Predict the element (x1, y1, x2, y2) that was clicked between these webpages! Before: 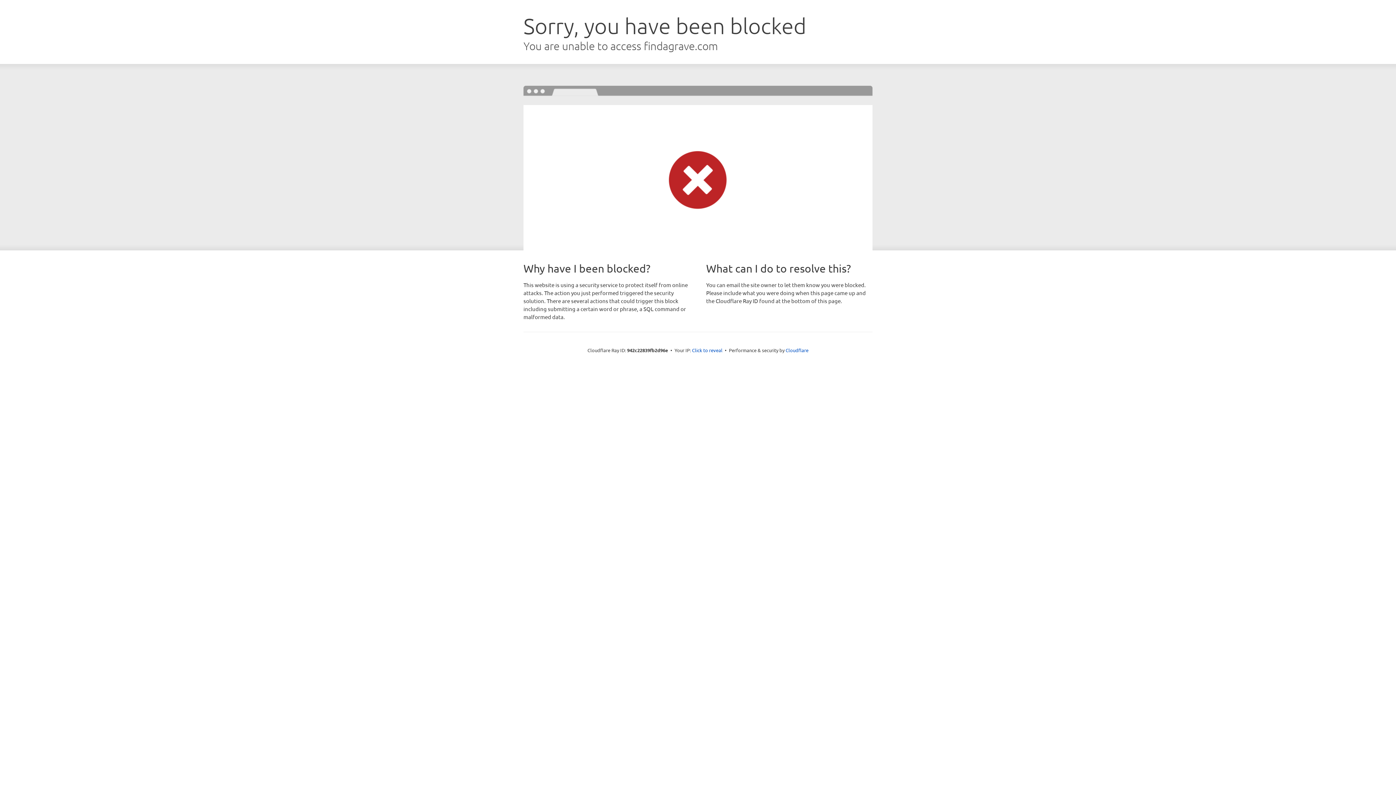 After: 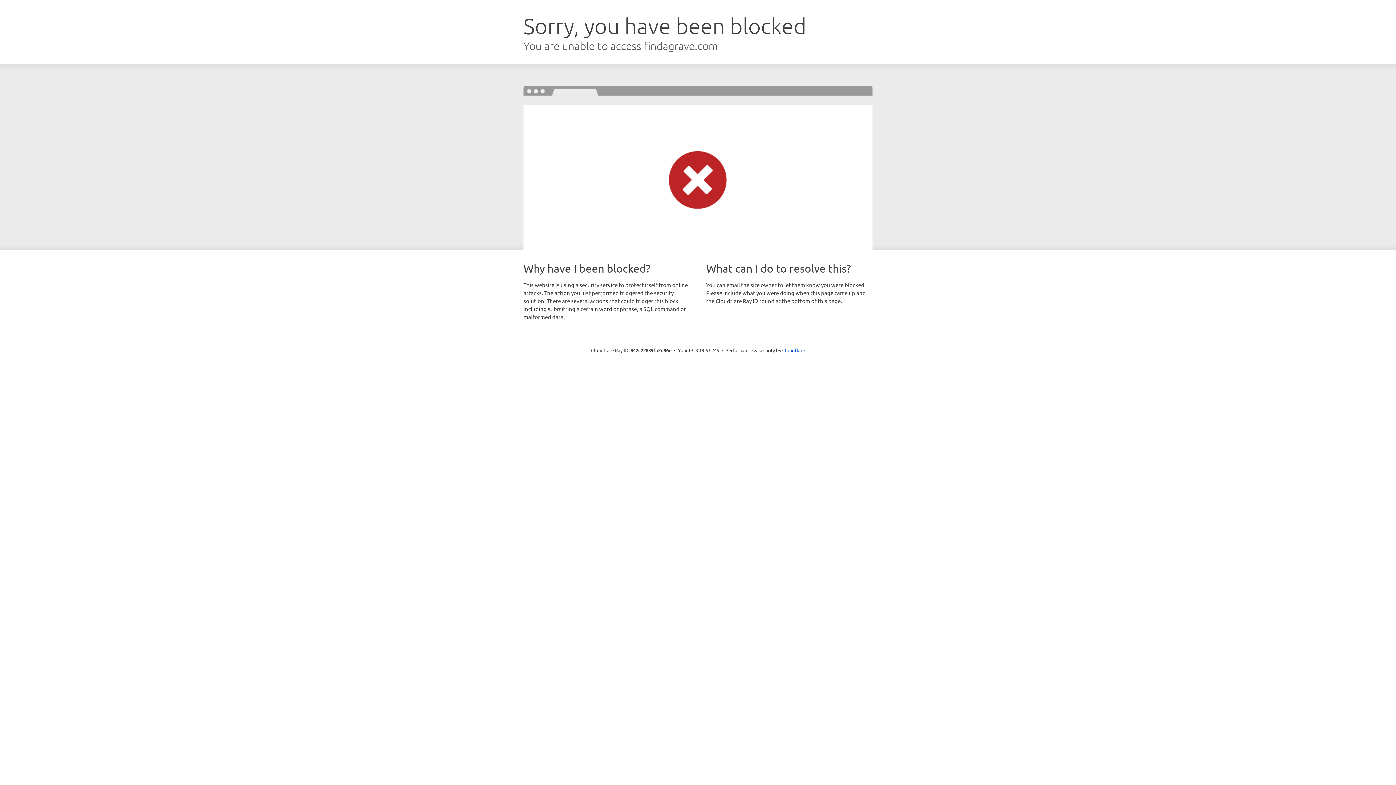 Action: label: Click to reveal bbox: (692, 346, 722, 353)